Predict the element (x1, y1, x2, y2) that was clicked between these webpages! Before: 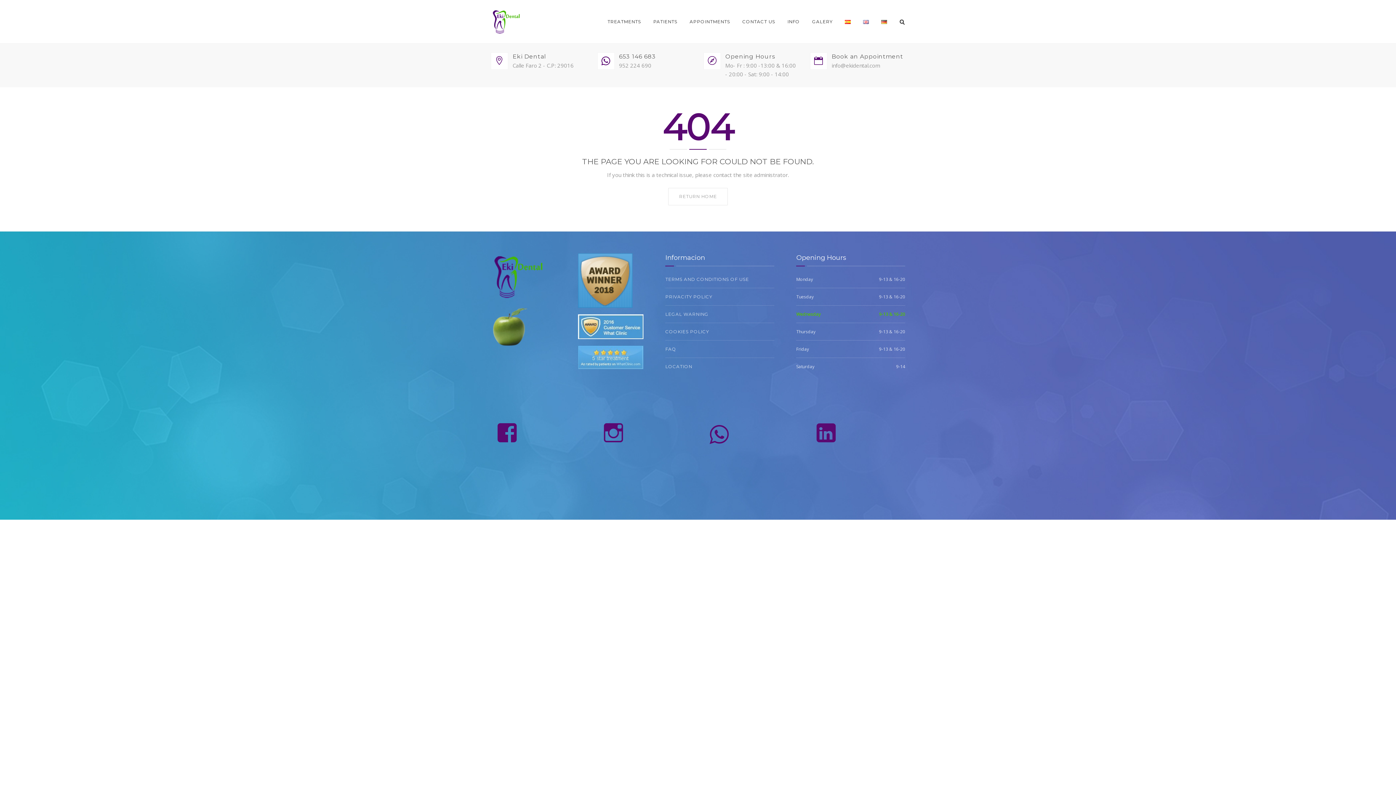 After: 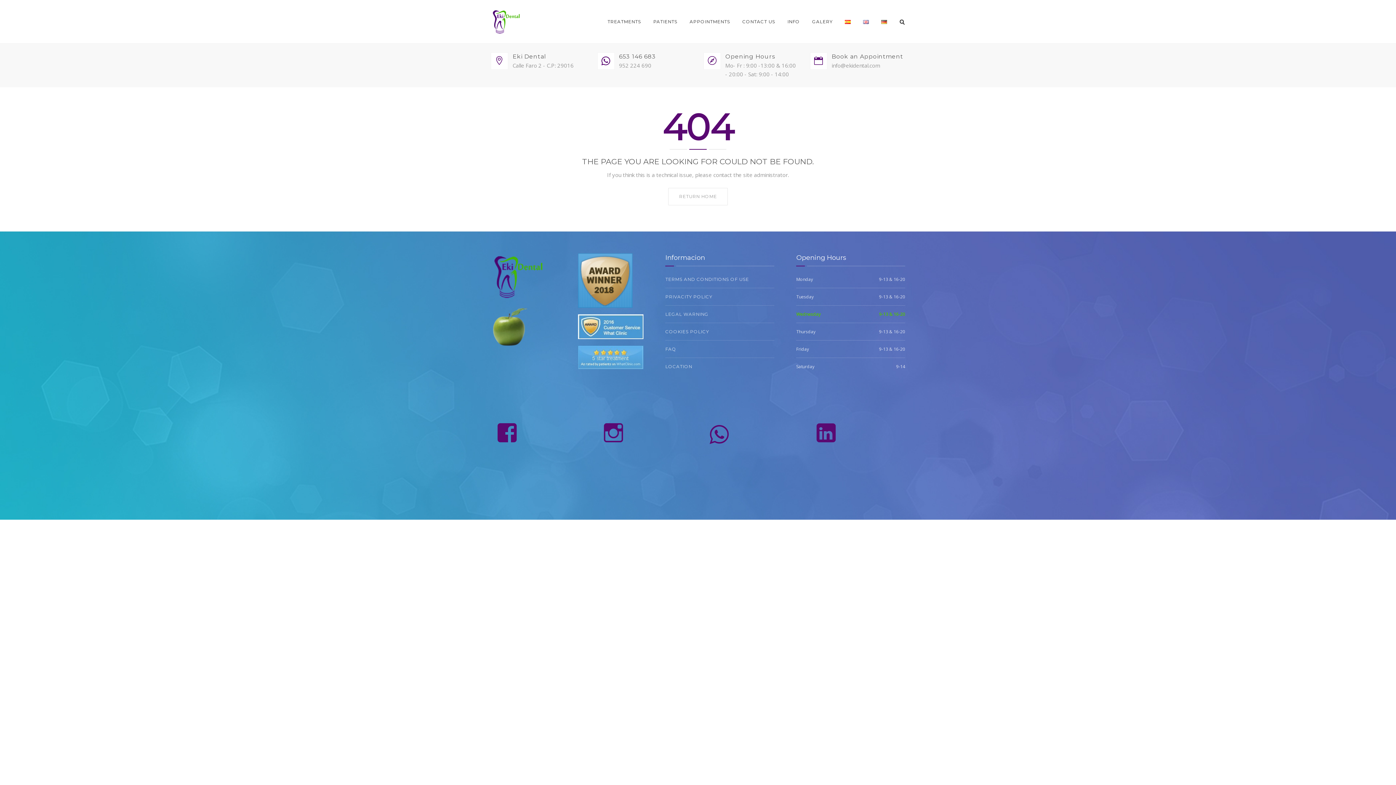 Action: bbox: (597, 52, 614, 69)